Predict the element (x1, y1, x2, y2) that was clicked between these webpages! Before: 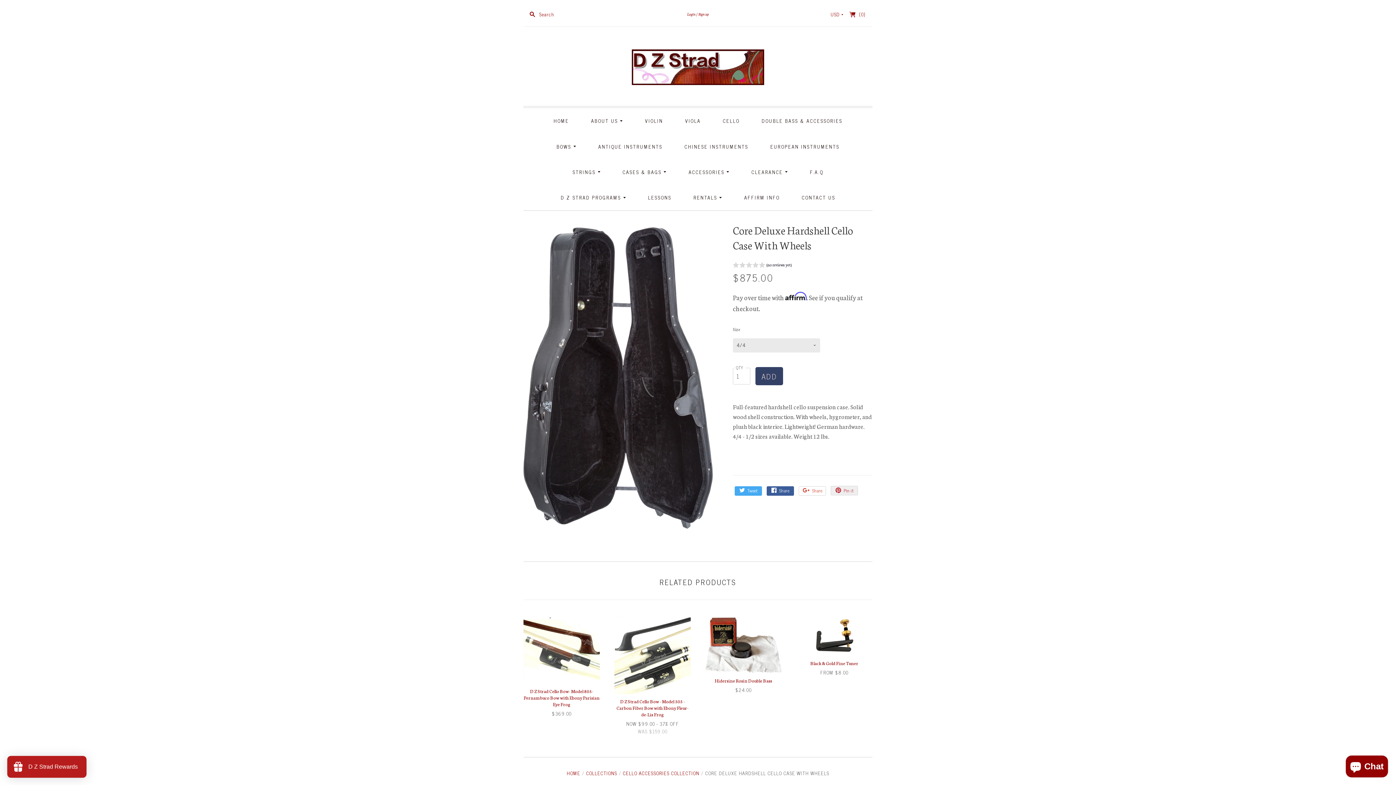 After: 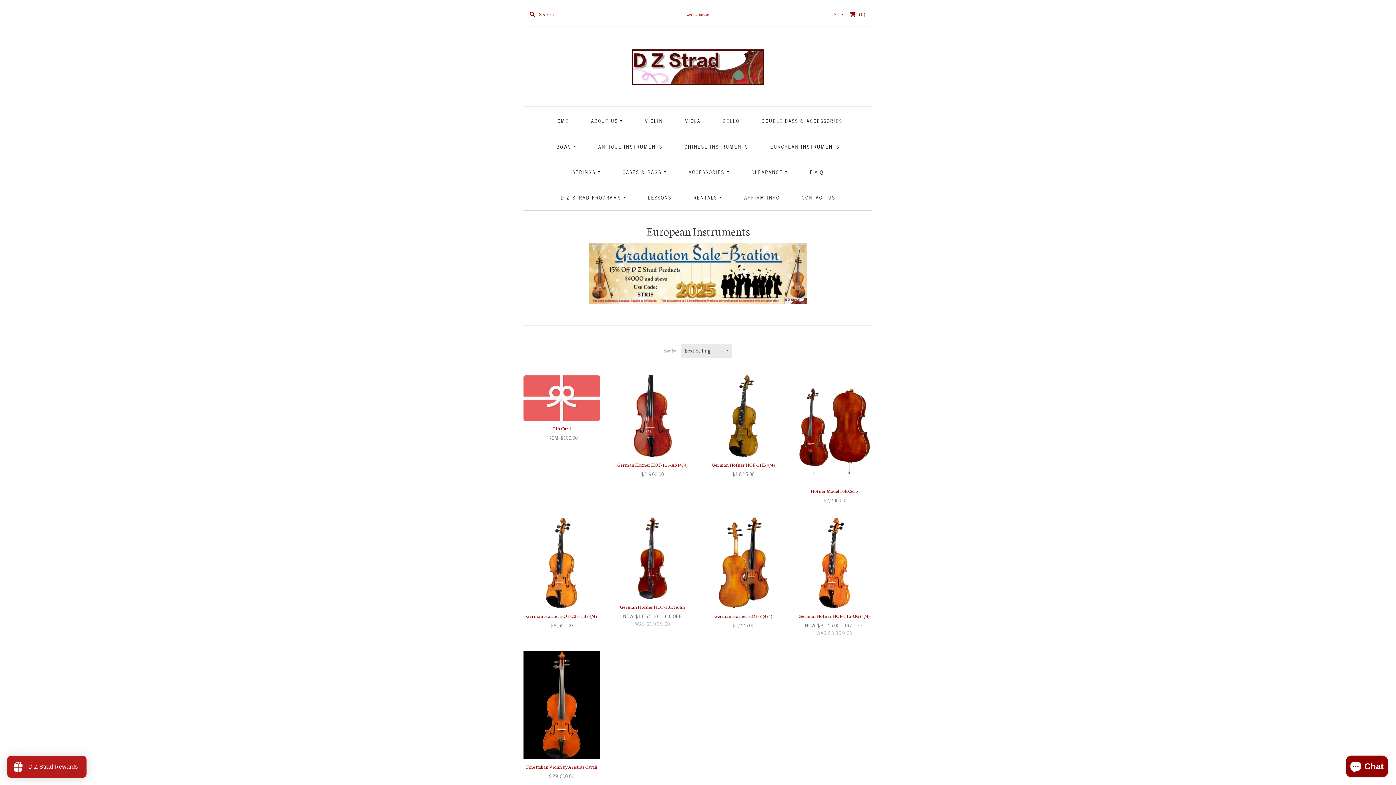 Action: bbox: (761, 133, 849, 158) label: EUROPEAN INSTRUMENTS